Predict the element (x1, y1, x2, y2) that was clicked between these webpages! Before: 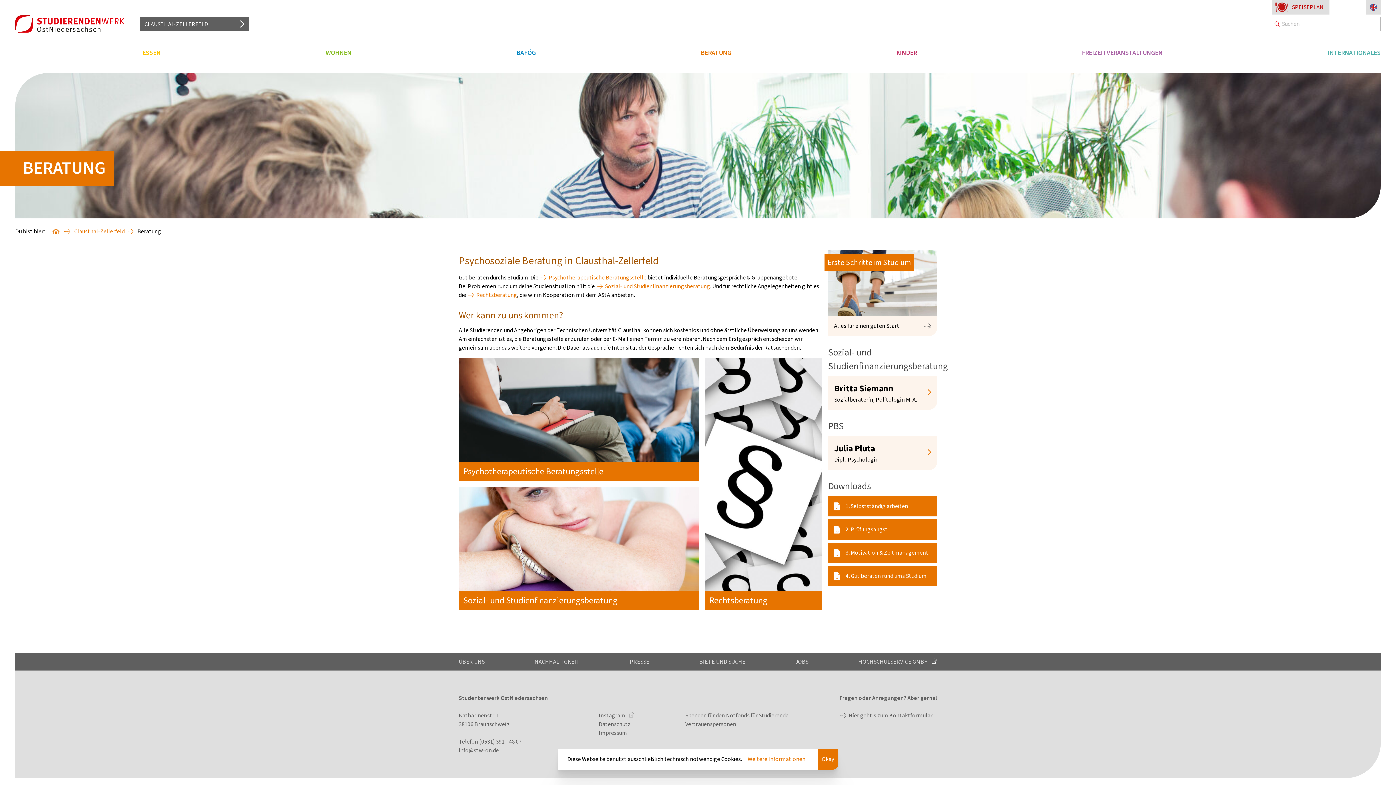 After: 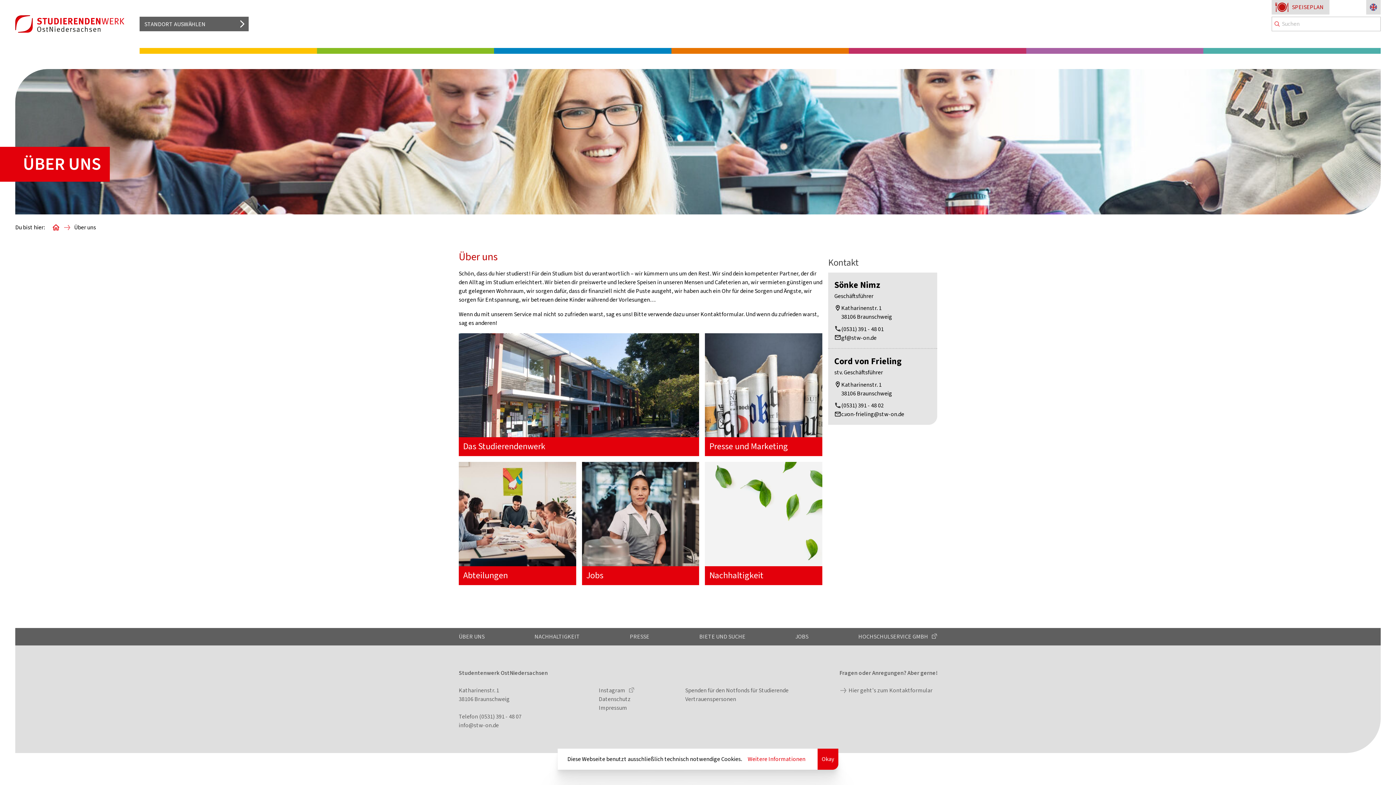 Action: bbox: (458, 653, 484, 670) label: ÜBER UNS